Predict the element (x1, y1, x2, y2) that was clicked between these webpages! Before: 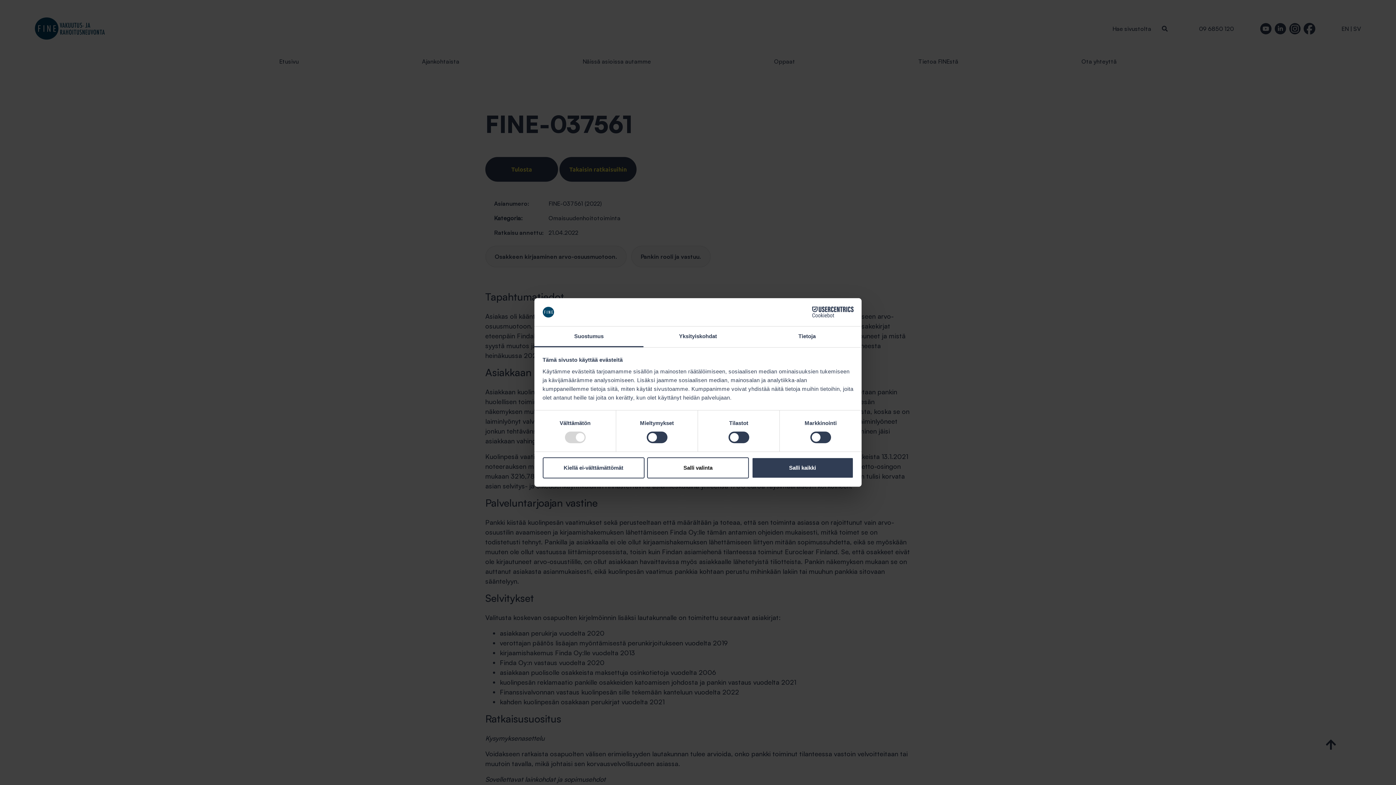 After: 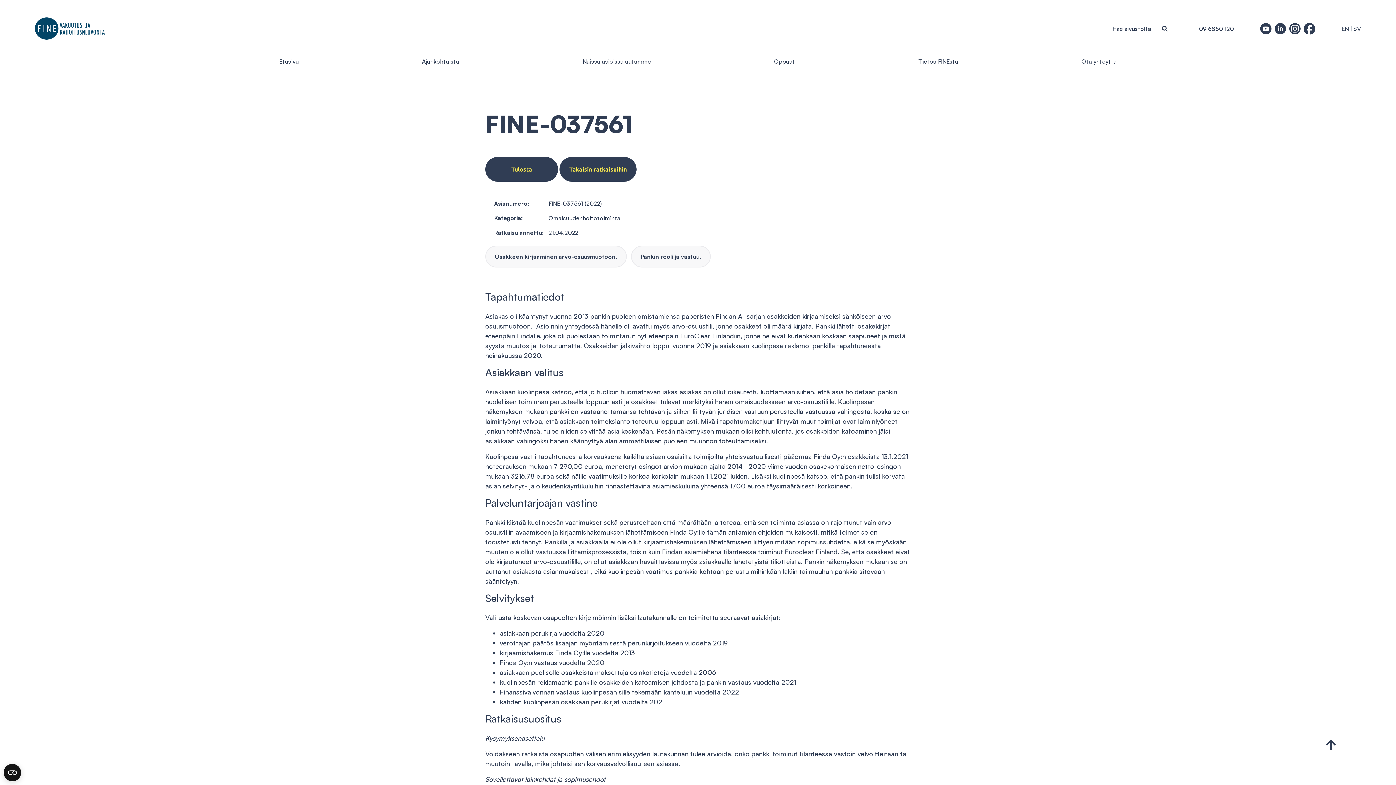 Action: label: Kiellä ei-välttämättömät bbox: (542, 457, 644, 478)